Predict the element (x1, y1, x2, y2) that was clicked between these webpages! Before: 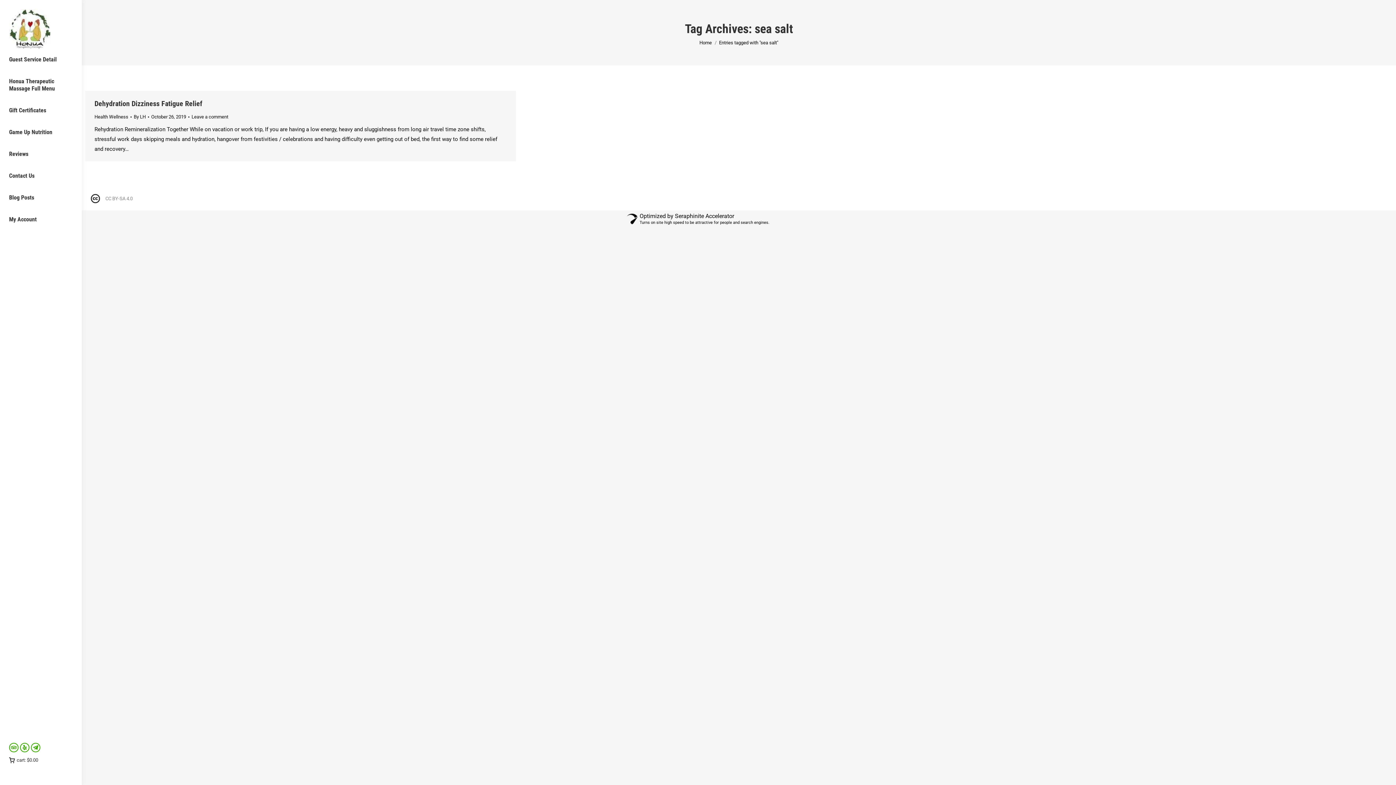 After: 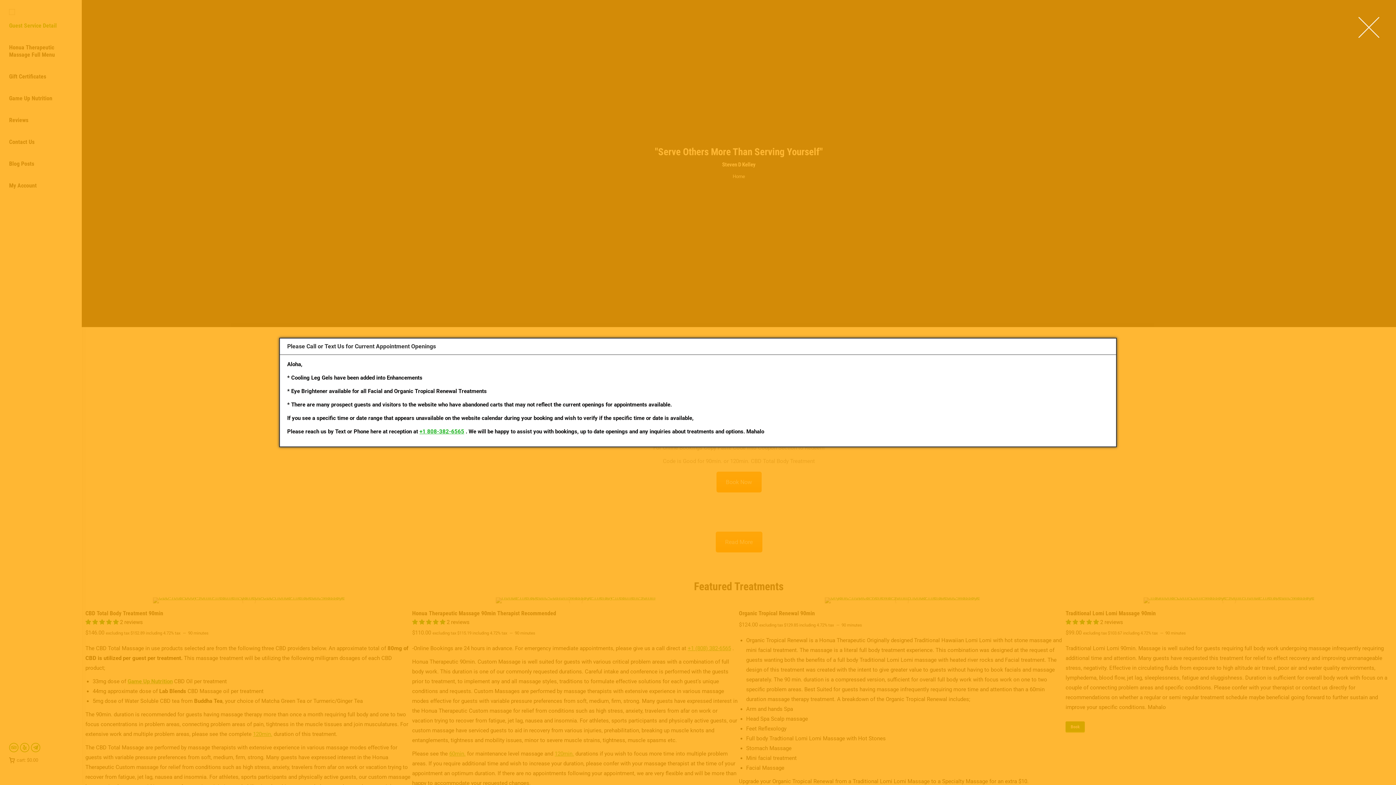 Action: bbox: (133, 112, 149, 121) label: By LH